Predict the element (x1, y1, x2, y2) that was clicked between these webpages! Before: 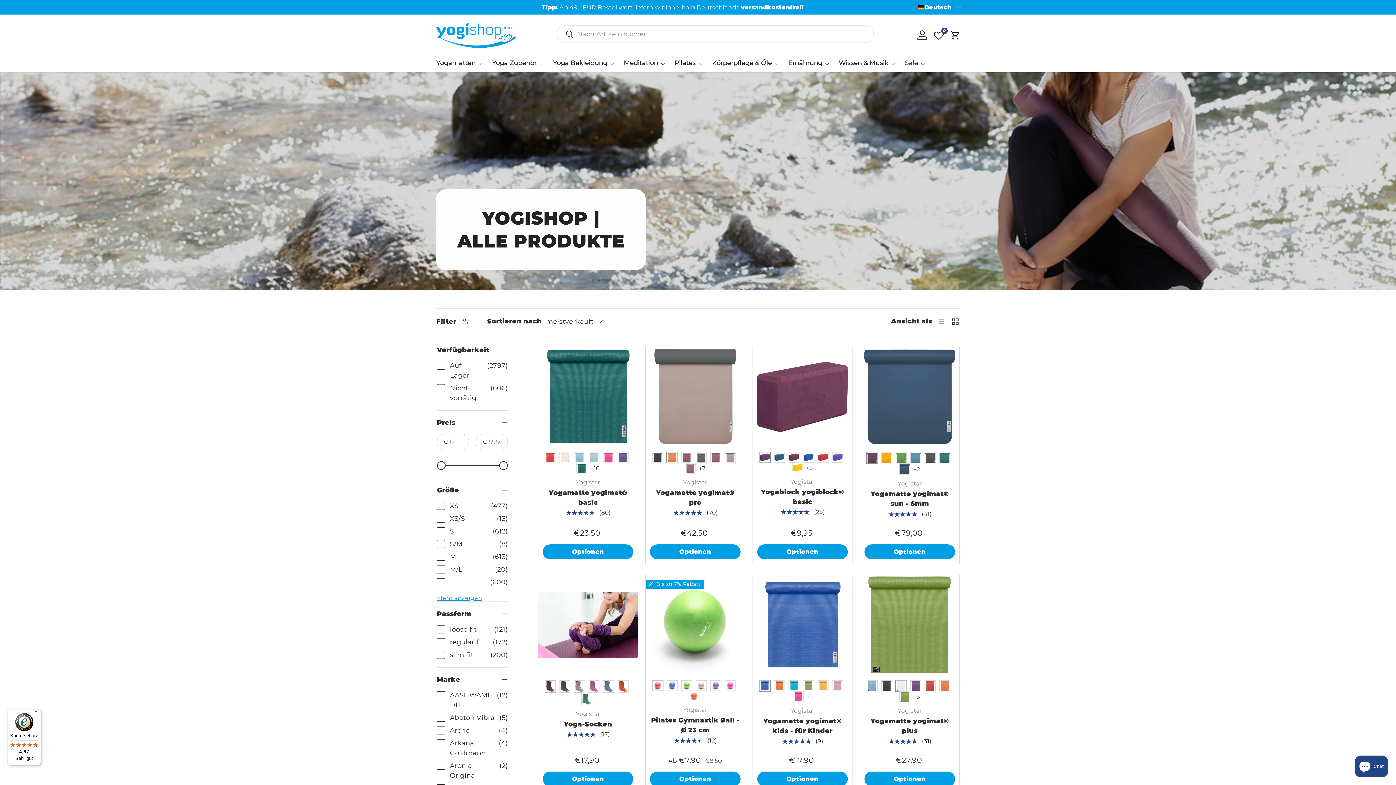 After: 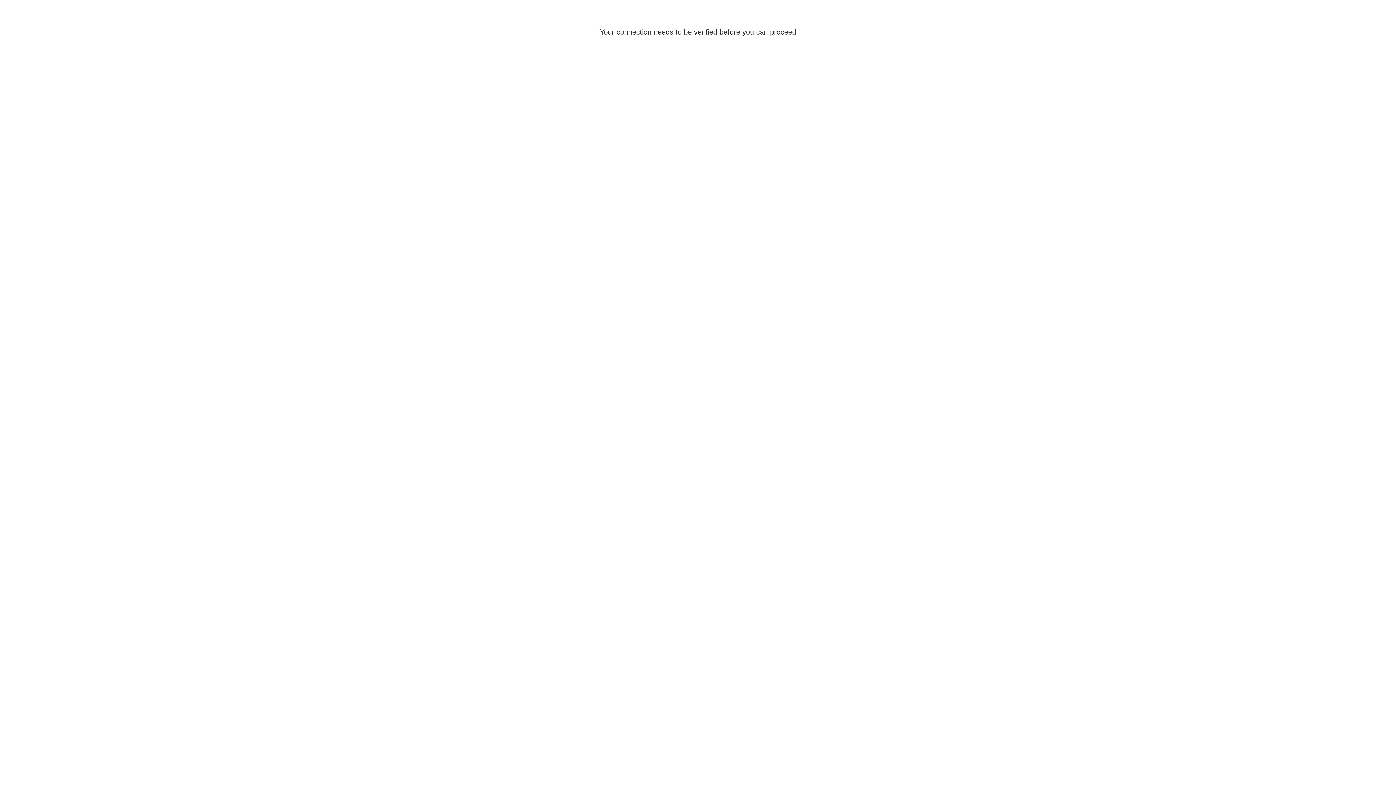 Action: label: Einloggen bbox: (914, 27, 930, 43)